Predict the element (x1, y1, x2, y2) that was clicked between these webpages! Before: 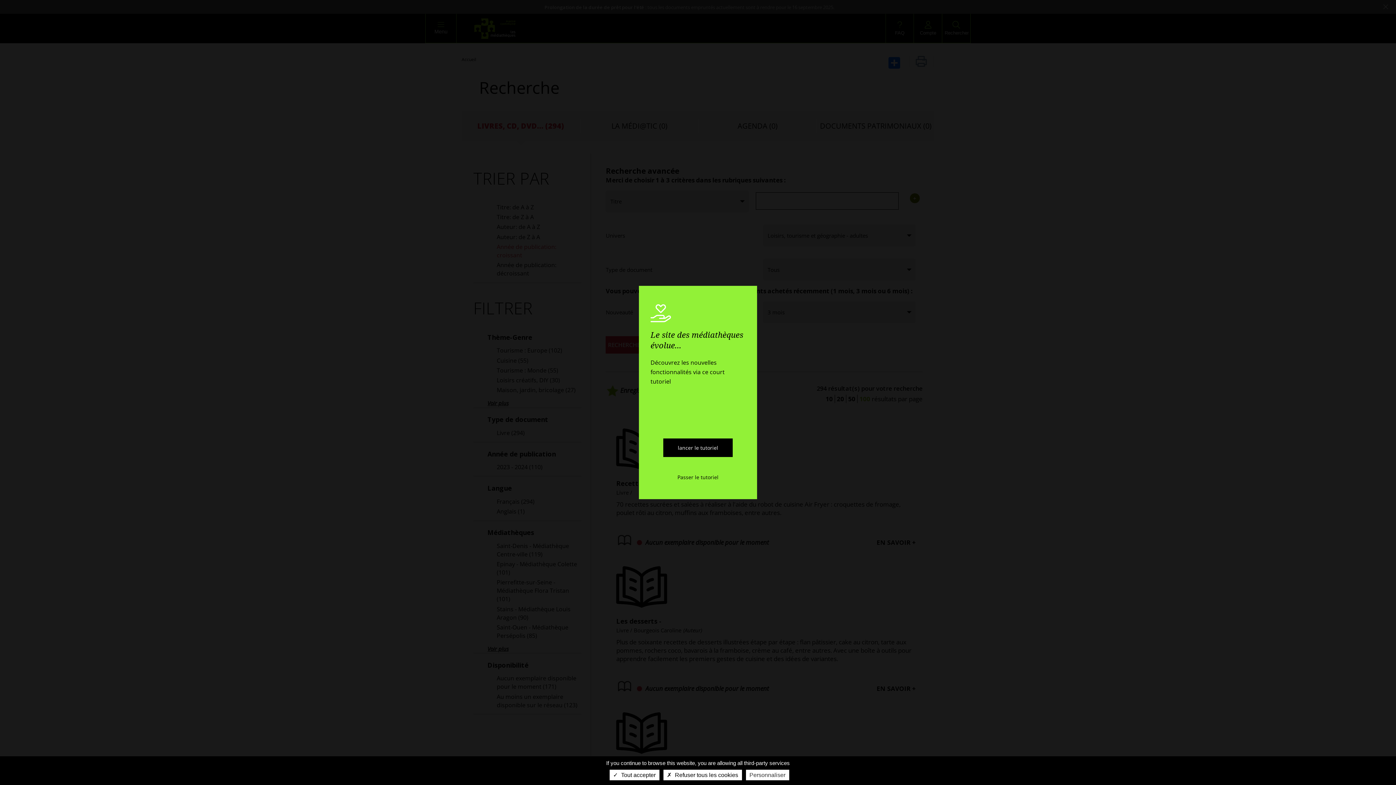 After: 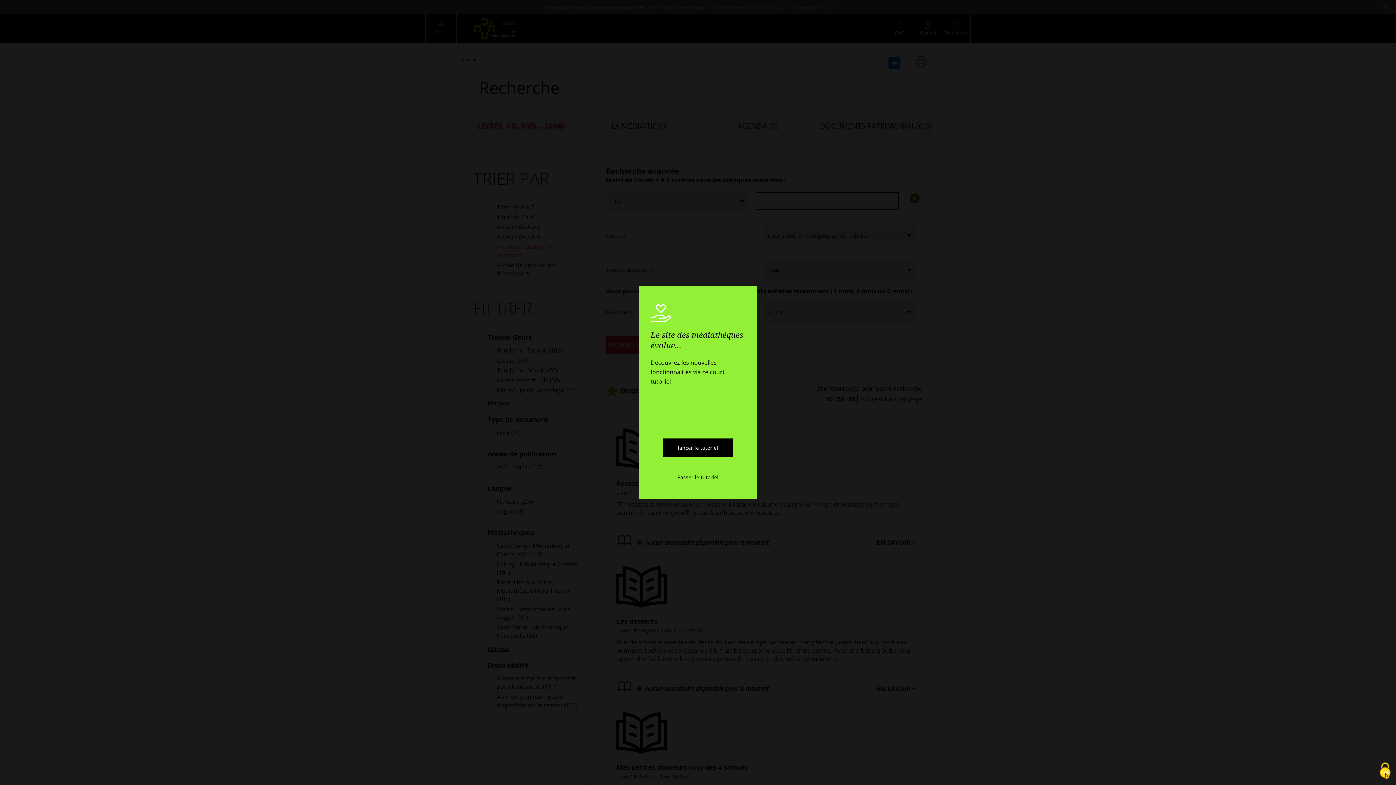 Action: label:  Refuser tous les cookies bbox: (663, 770, 742, 780)